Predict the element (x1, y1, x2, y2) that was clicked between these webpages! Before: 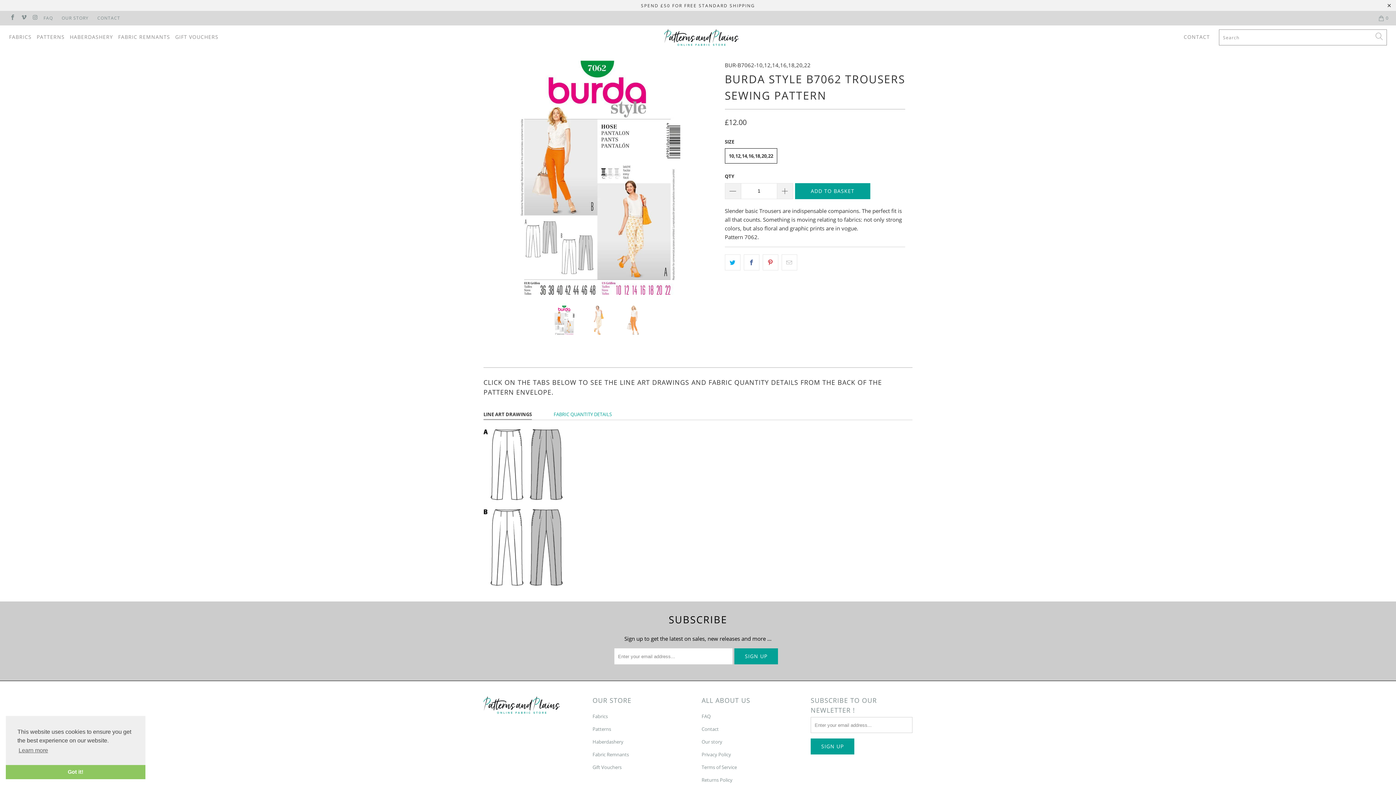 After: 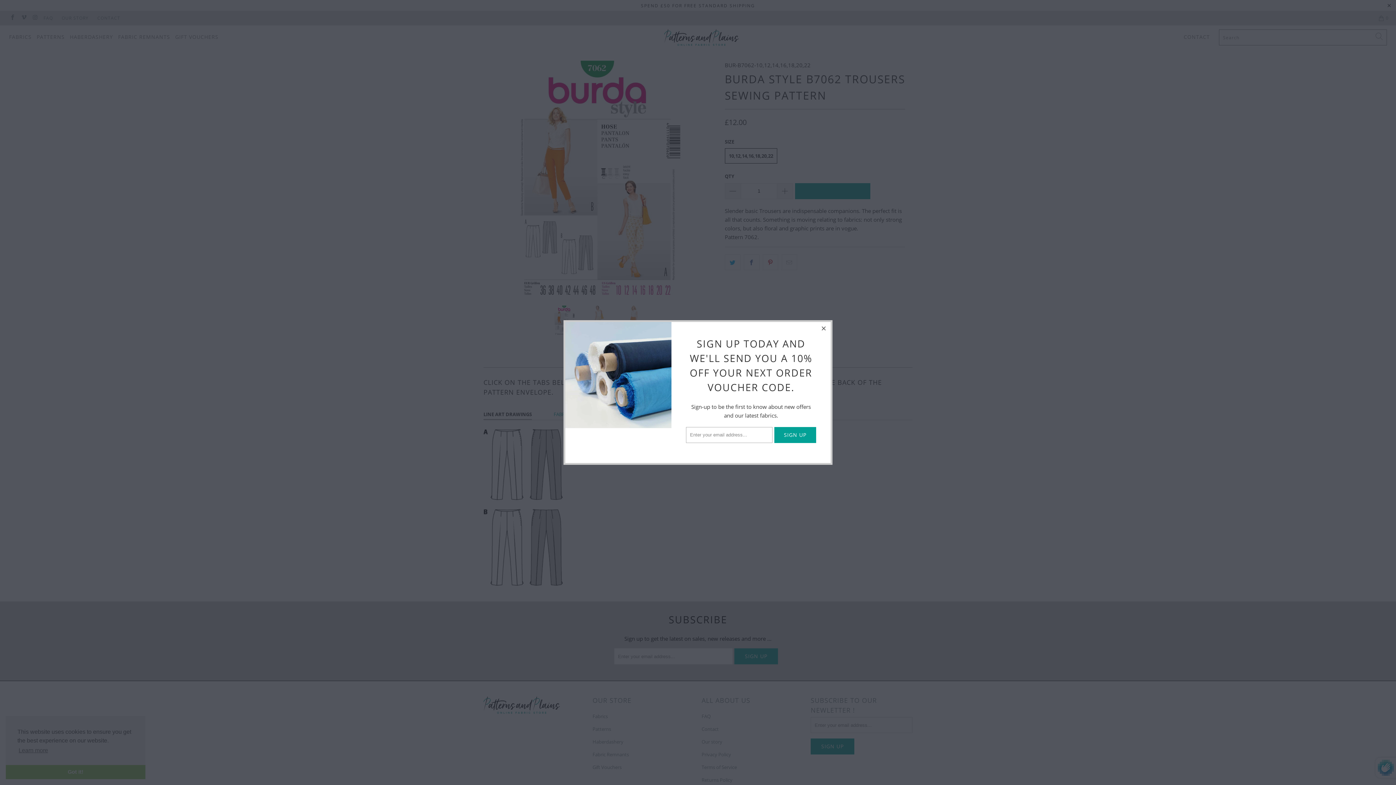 Action: bbox: (795, 183, 870, 199) label: ADD TO BASKET